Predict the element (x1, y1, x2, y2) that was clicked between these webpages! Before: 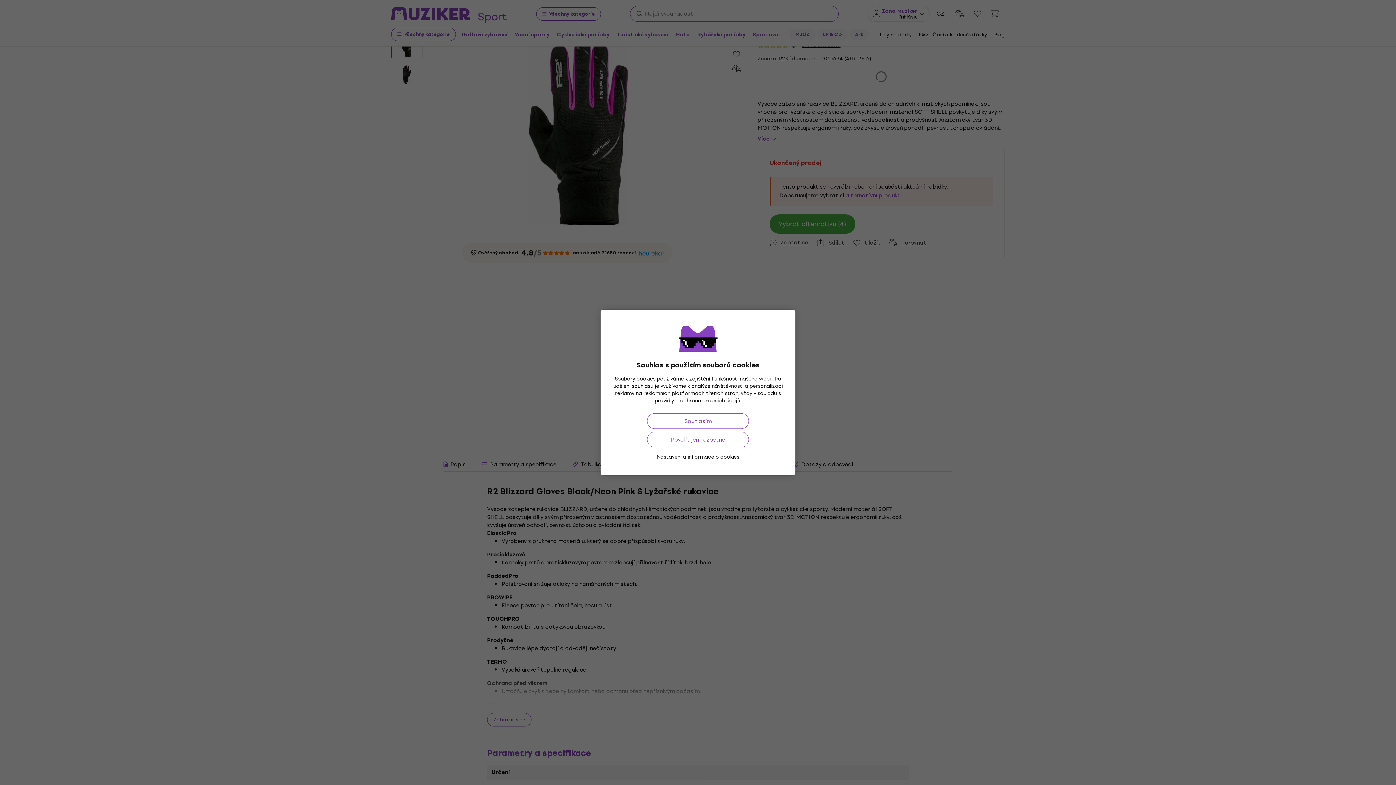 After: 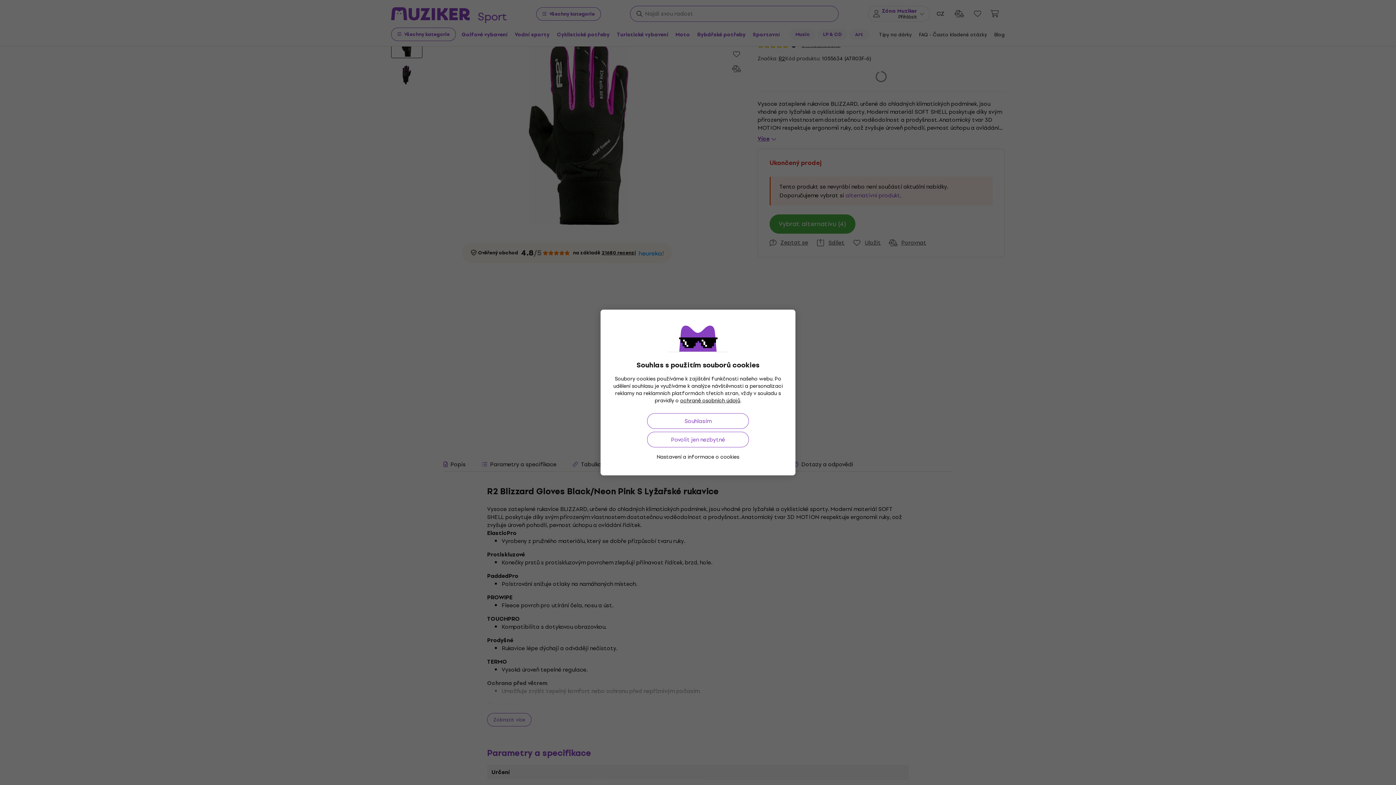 Action: bbox: (656, 453, 739, 461) label: Nastavení a informace o cookies